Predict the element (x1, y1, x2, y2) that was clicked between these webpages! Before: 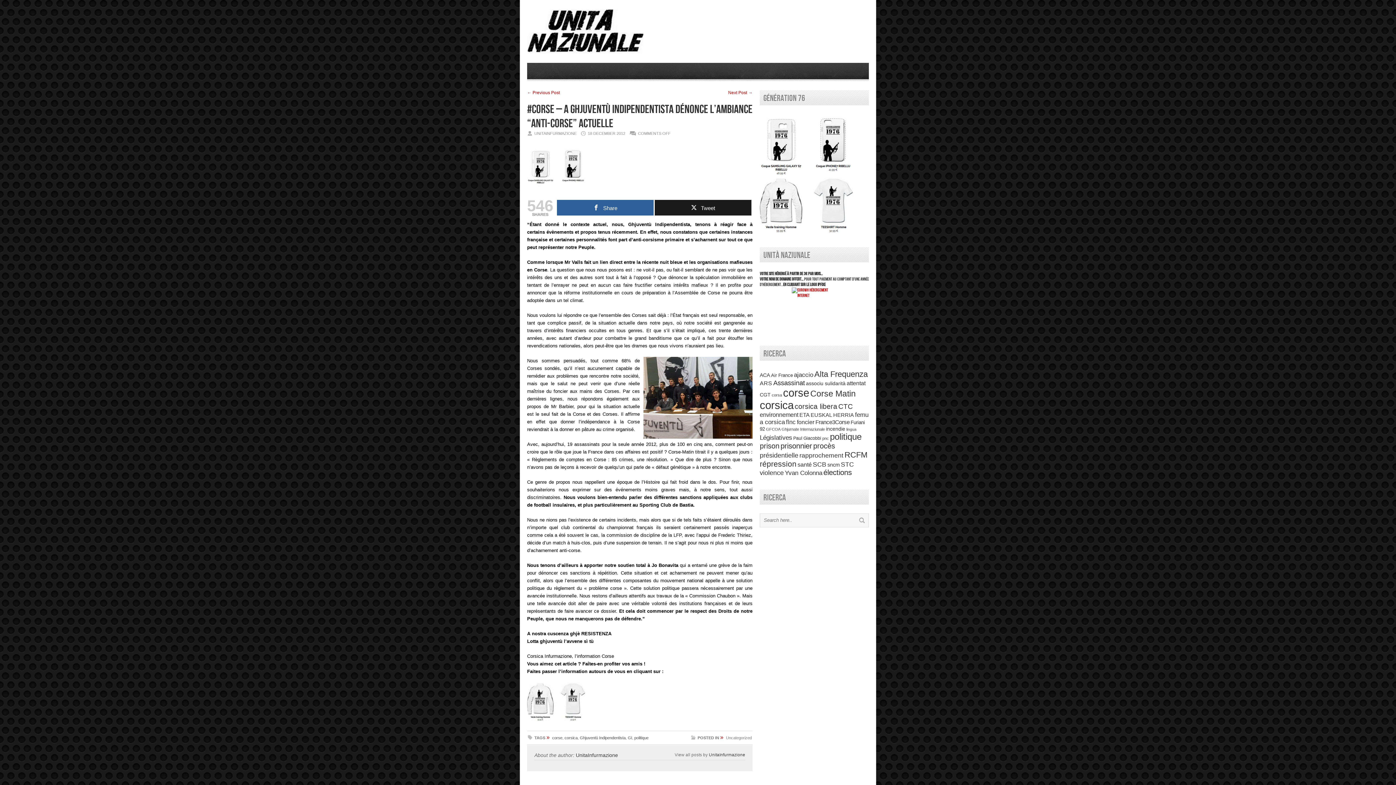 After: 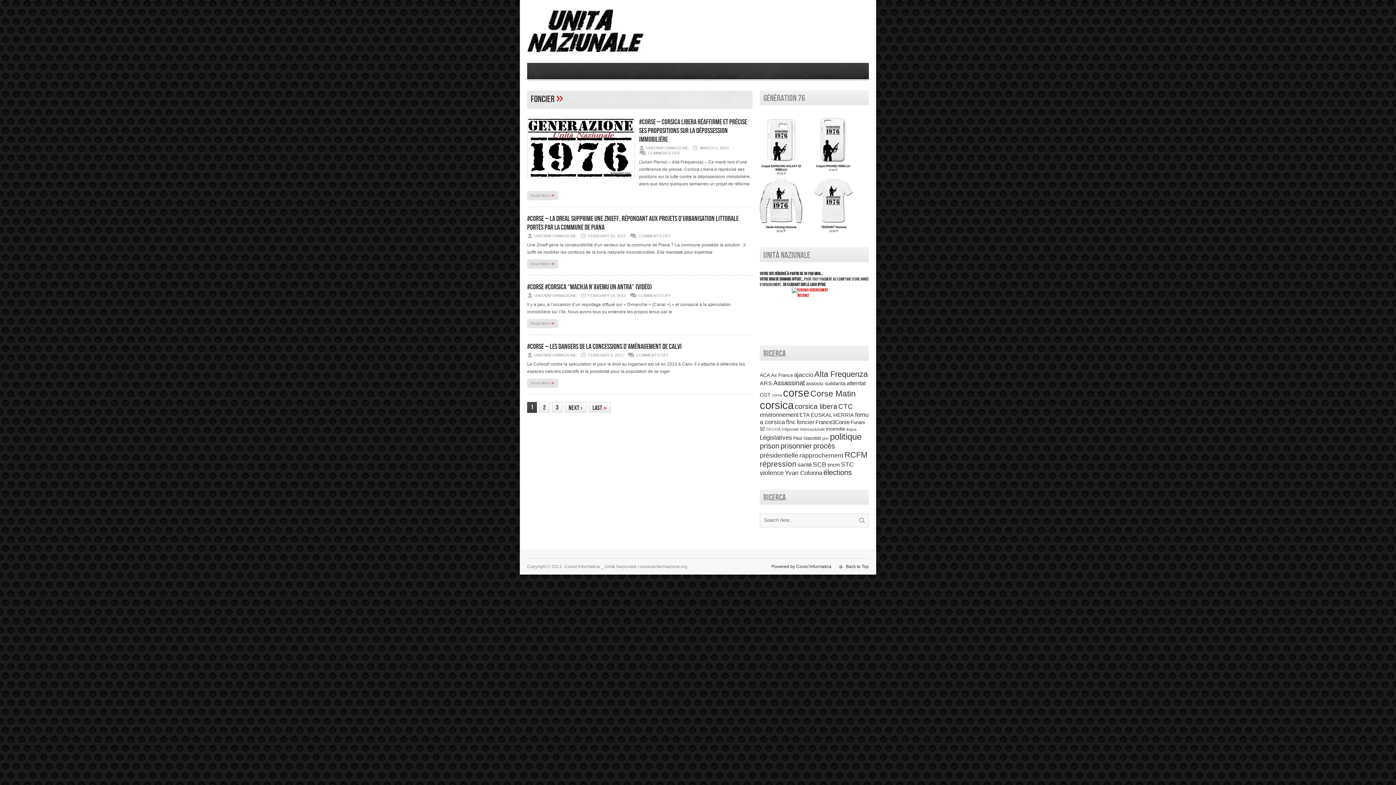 Action: bbox: (797, 419, 814, 425) label: foncier (249 items)